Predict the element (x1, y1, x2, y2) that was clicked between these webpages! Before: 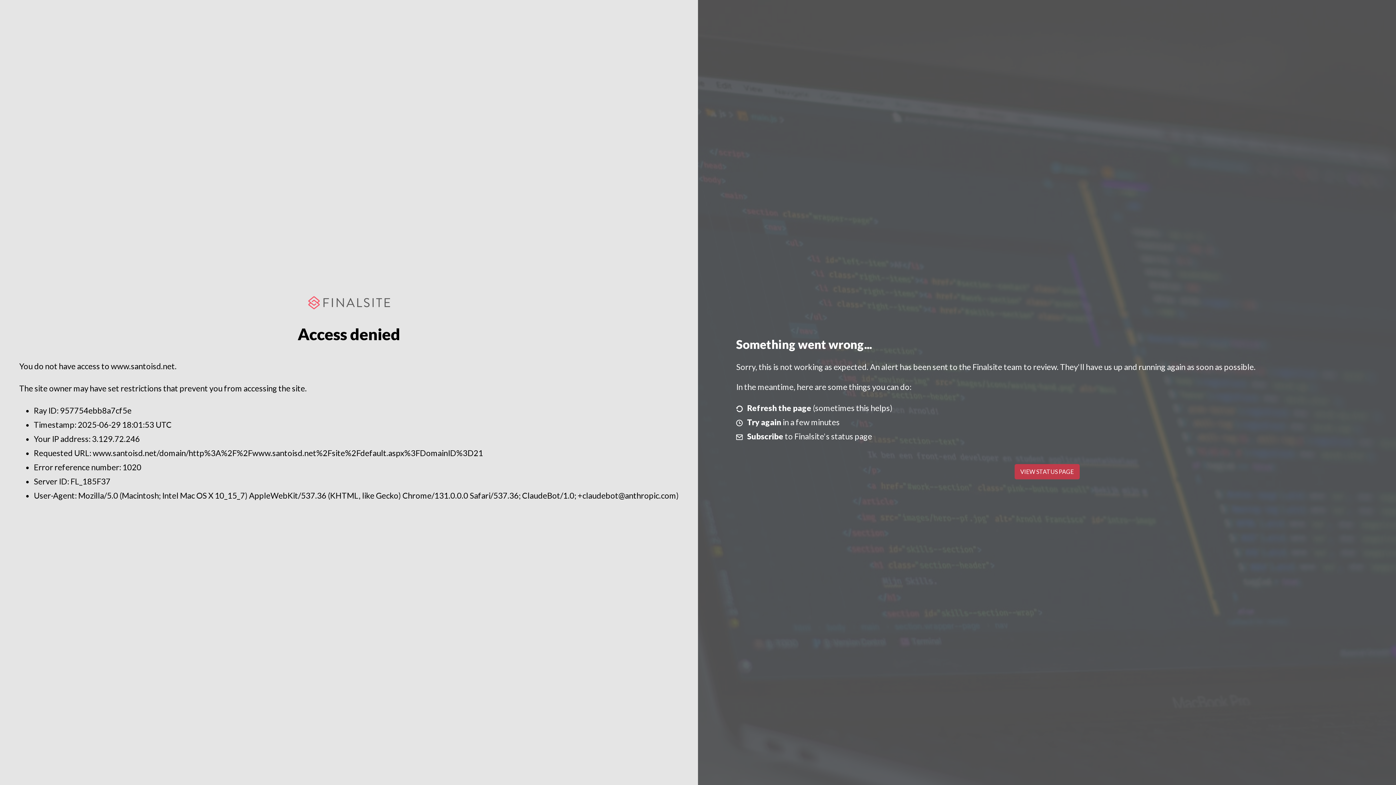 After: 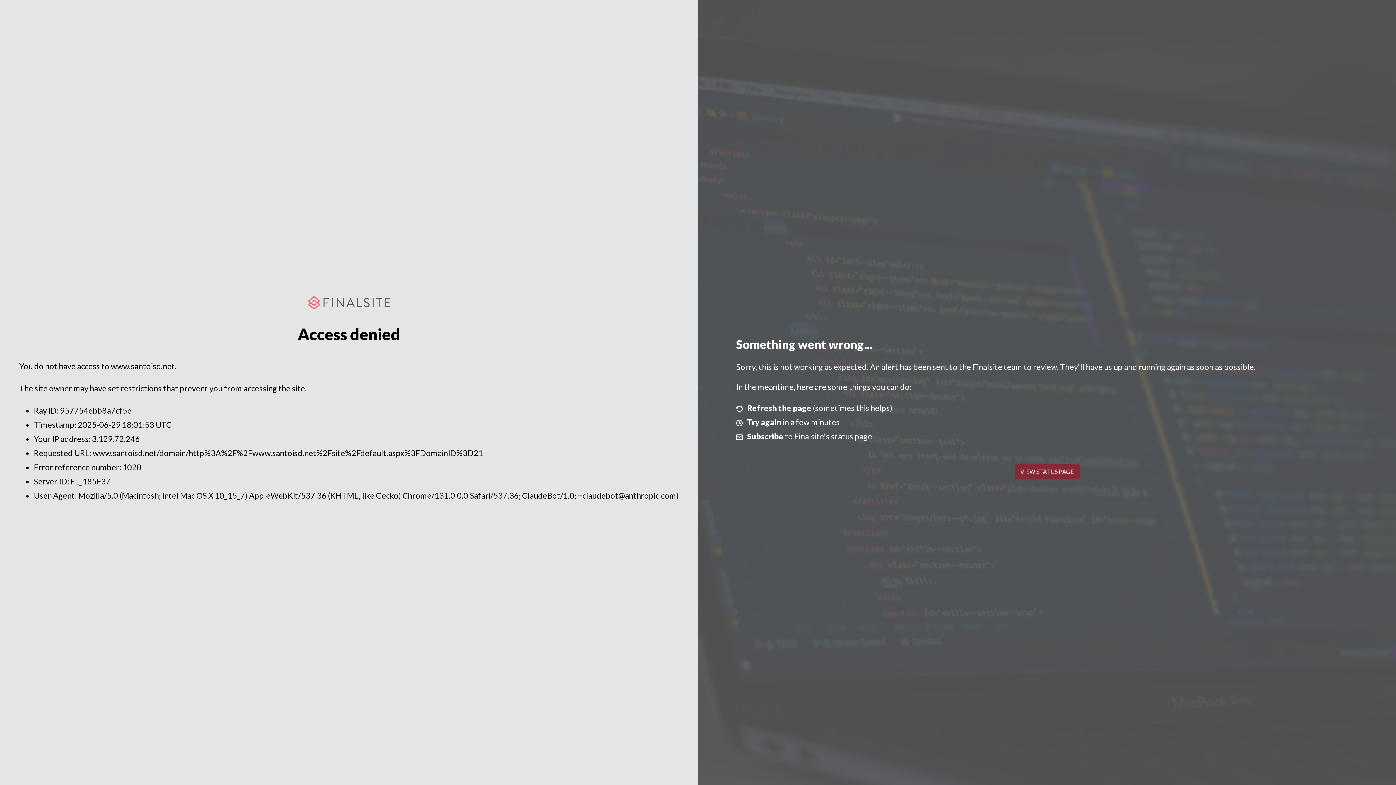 Action: bbox: (1014, 464, 1079, 479) label: VIEW STATUS PAGE